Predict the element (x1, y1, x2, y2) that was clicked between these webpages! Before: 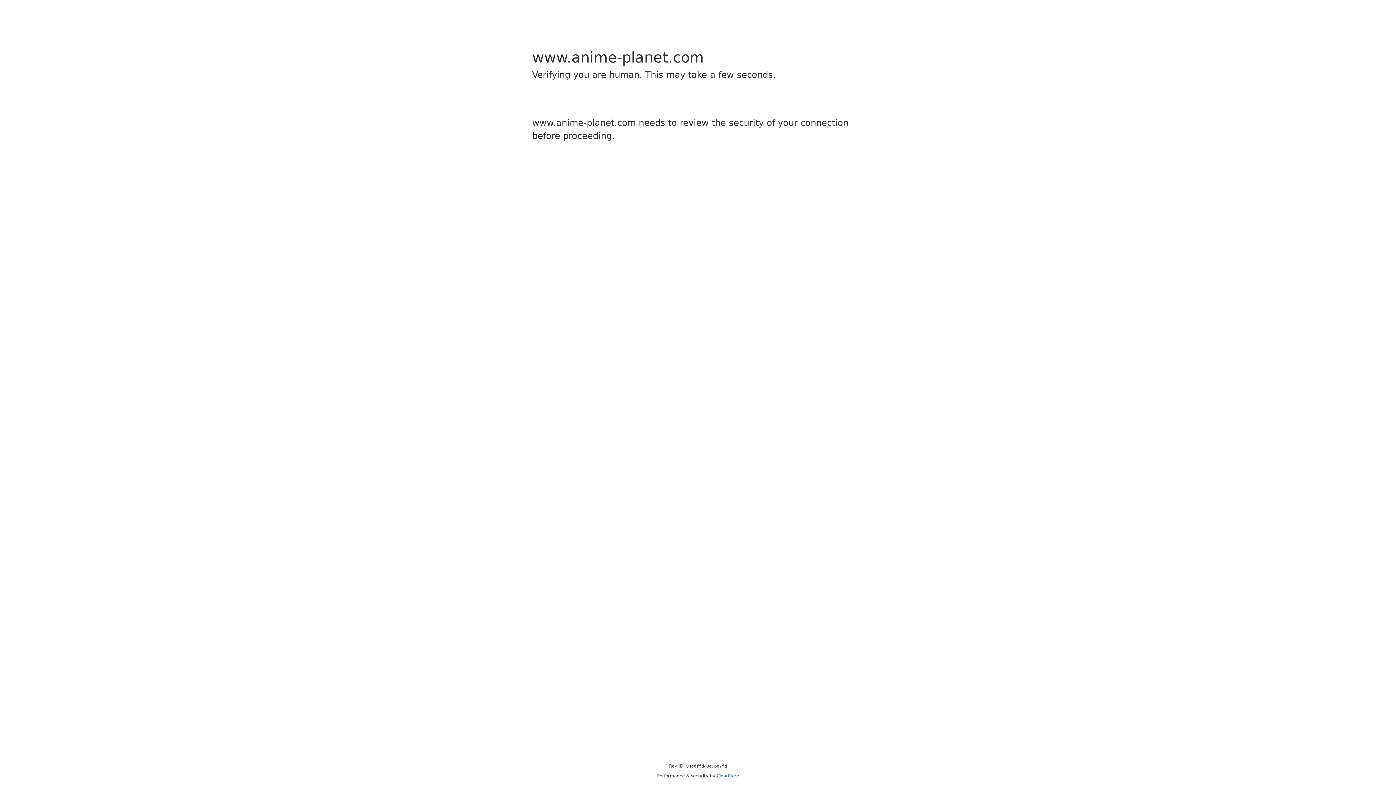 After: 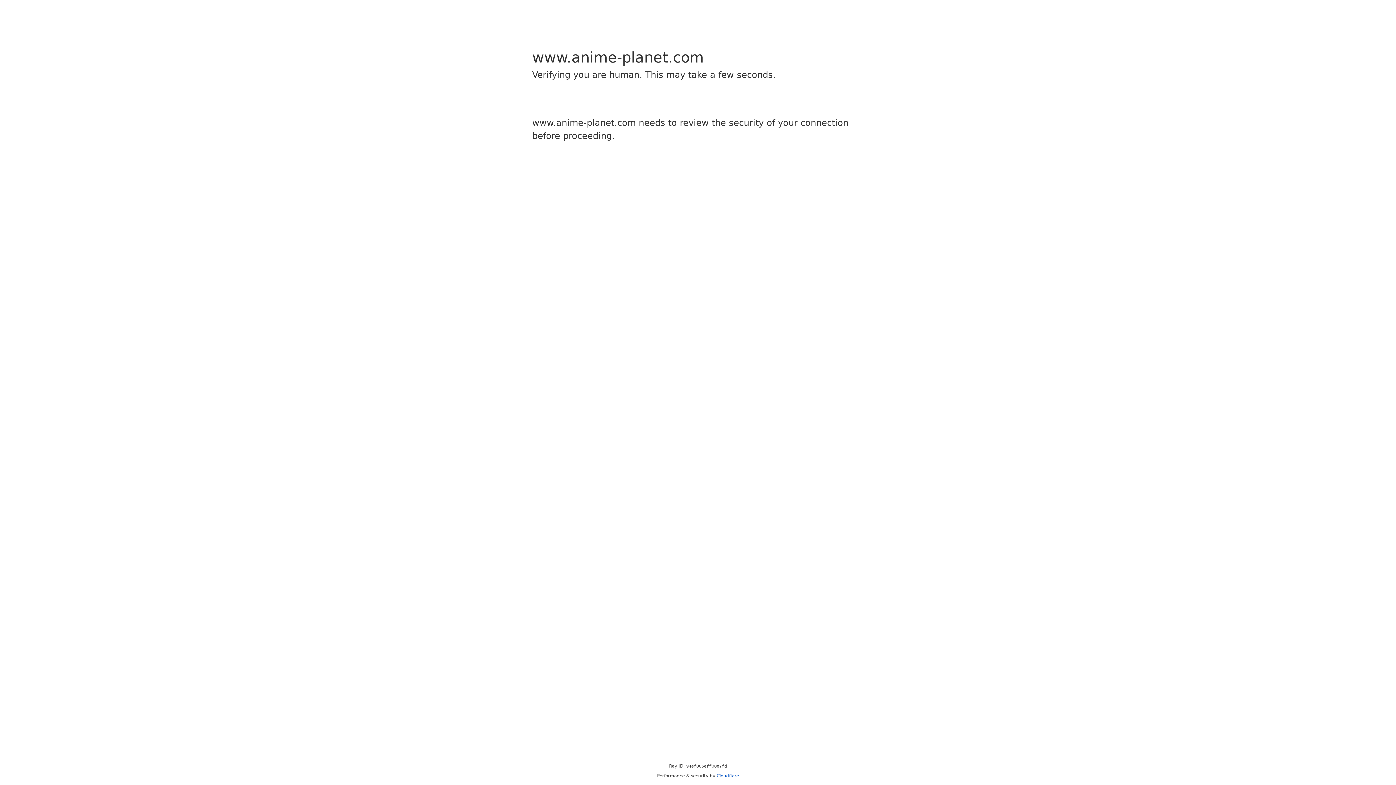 Action: label: Cloudflare bbox: (716, 773, 739, 778)